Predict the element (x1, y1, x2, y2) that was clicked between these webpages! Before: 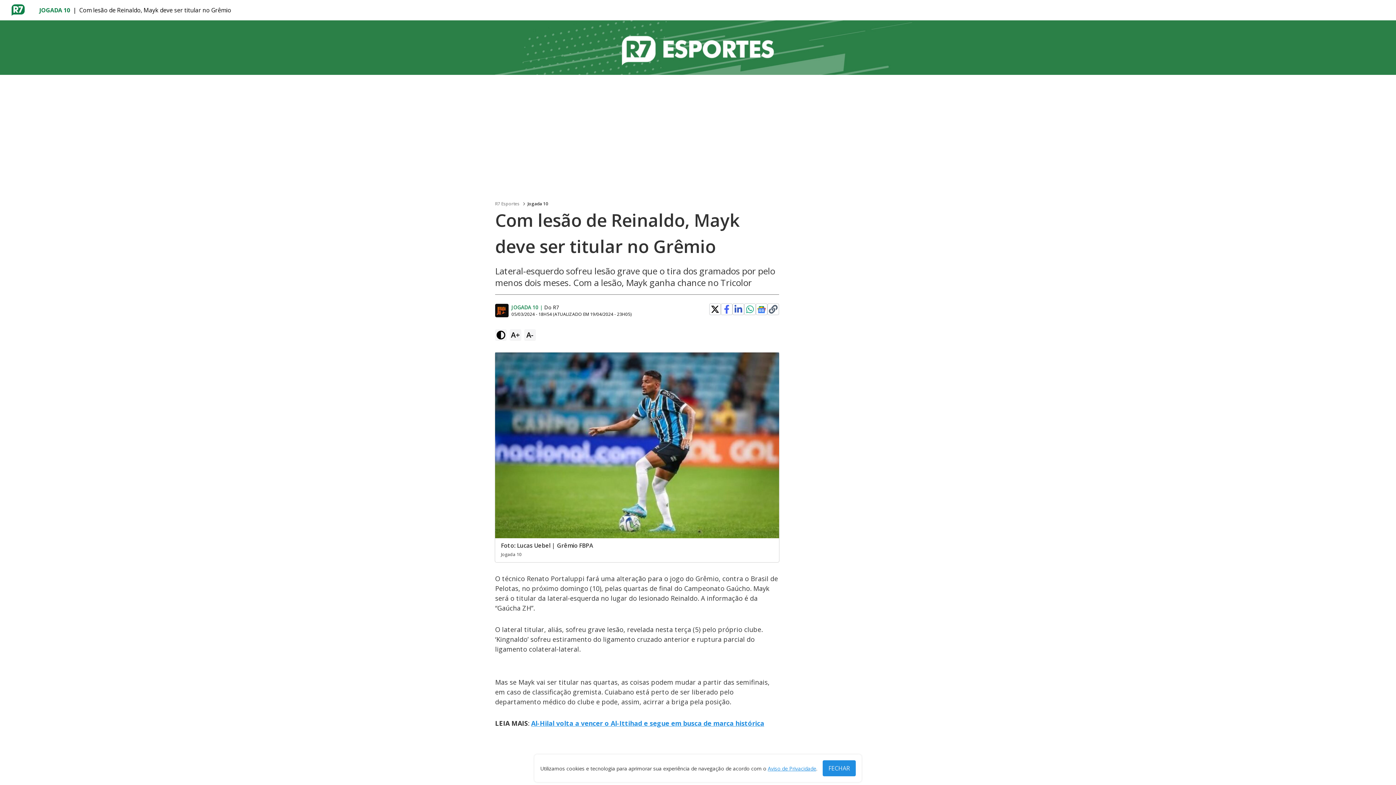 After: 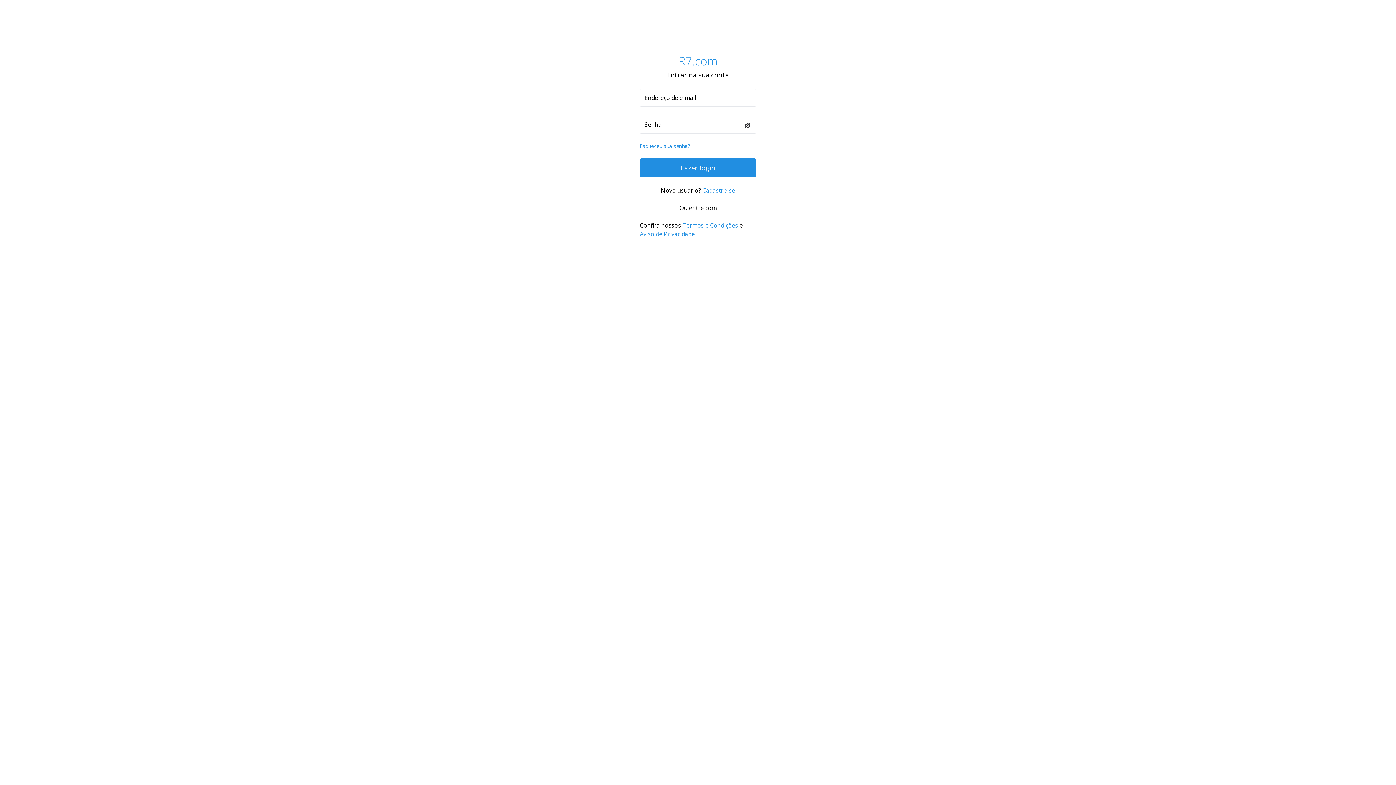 Action: bbox: (1356, 0, 1393, 20) label: Login